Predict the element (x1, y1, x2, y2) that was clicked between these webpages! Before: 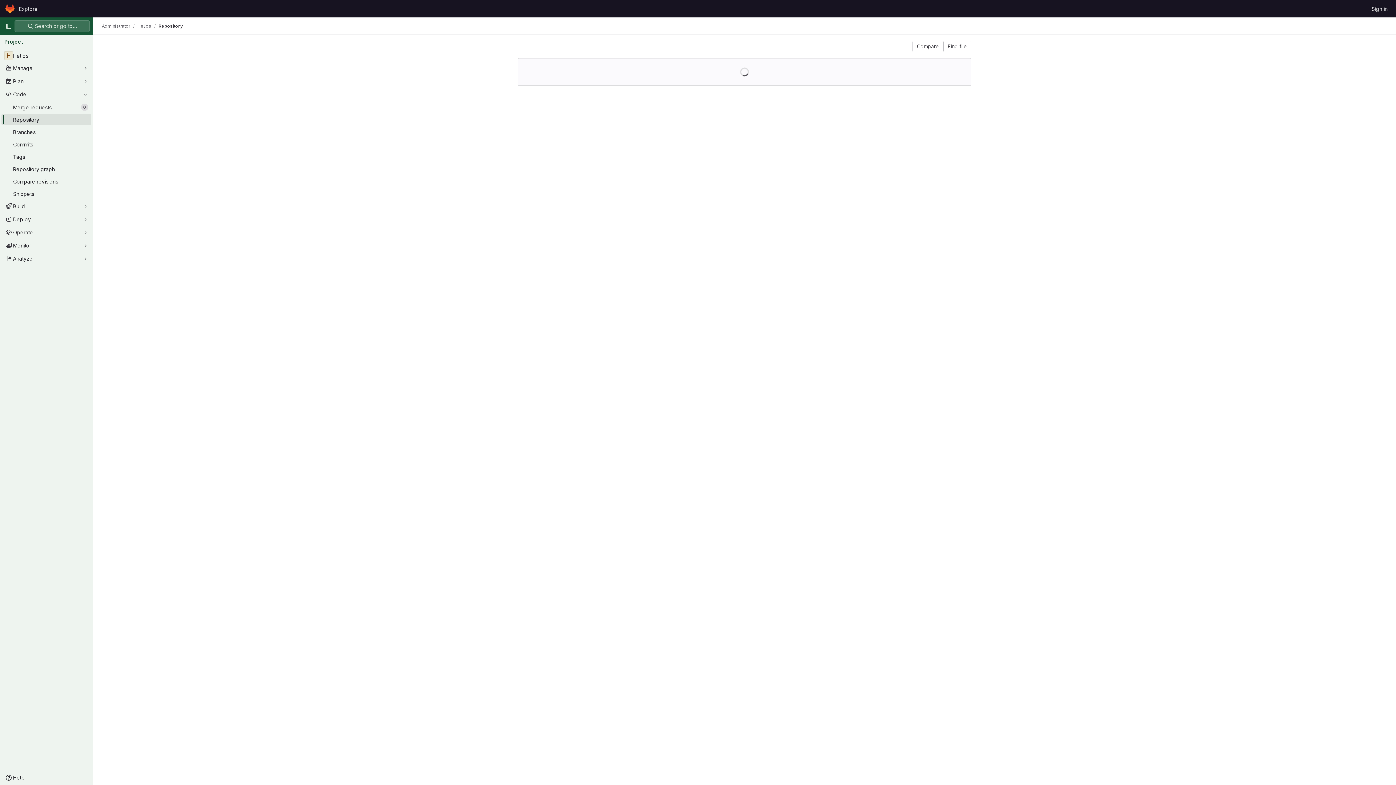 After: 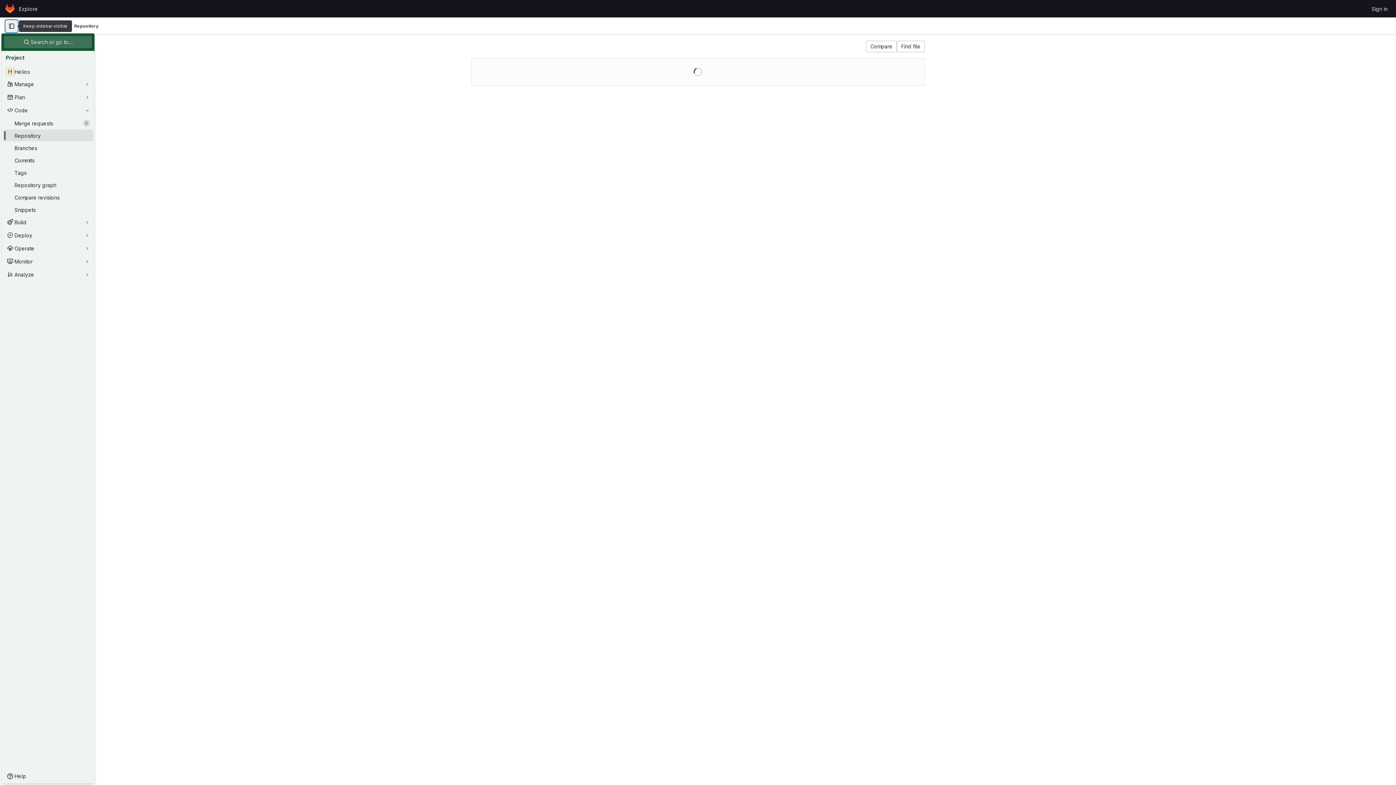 Action: label: Primary navigation sidebar bbox: (2, 20, 14, 32)